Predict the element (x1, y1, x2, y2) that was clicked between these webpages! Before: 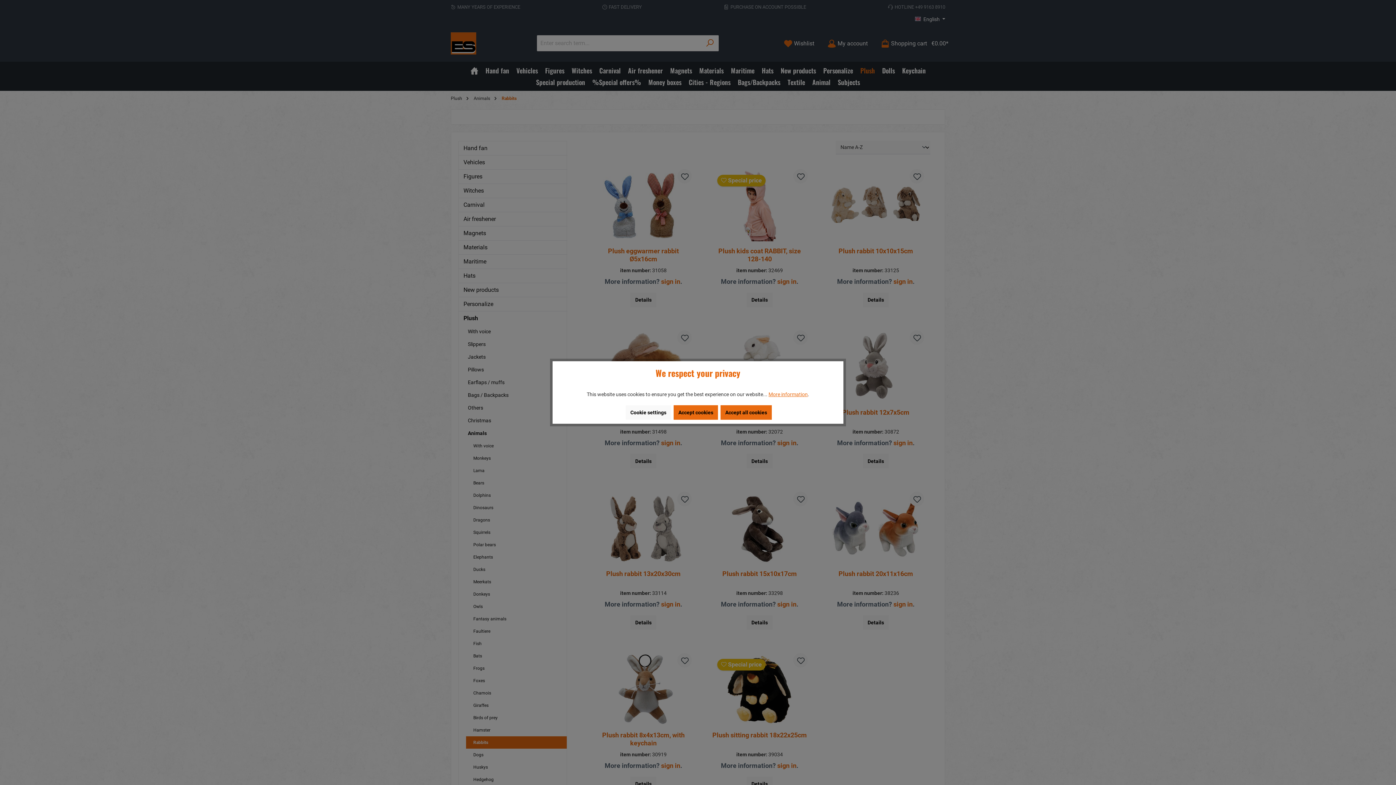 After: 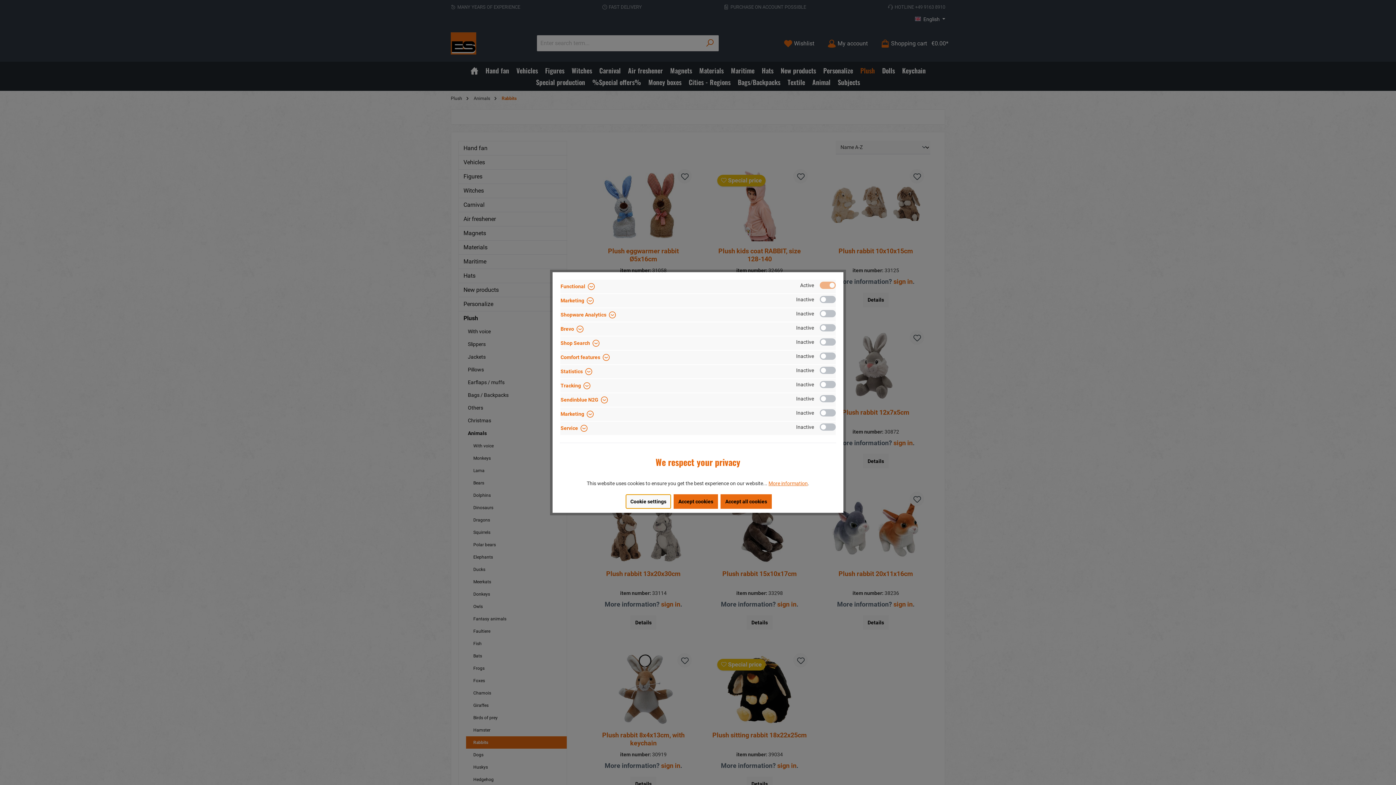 Action: bbox: (625, 405, 671, 420) label: Cookie settings